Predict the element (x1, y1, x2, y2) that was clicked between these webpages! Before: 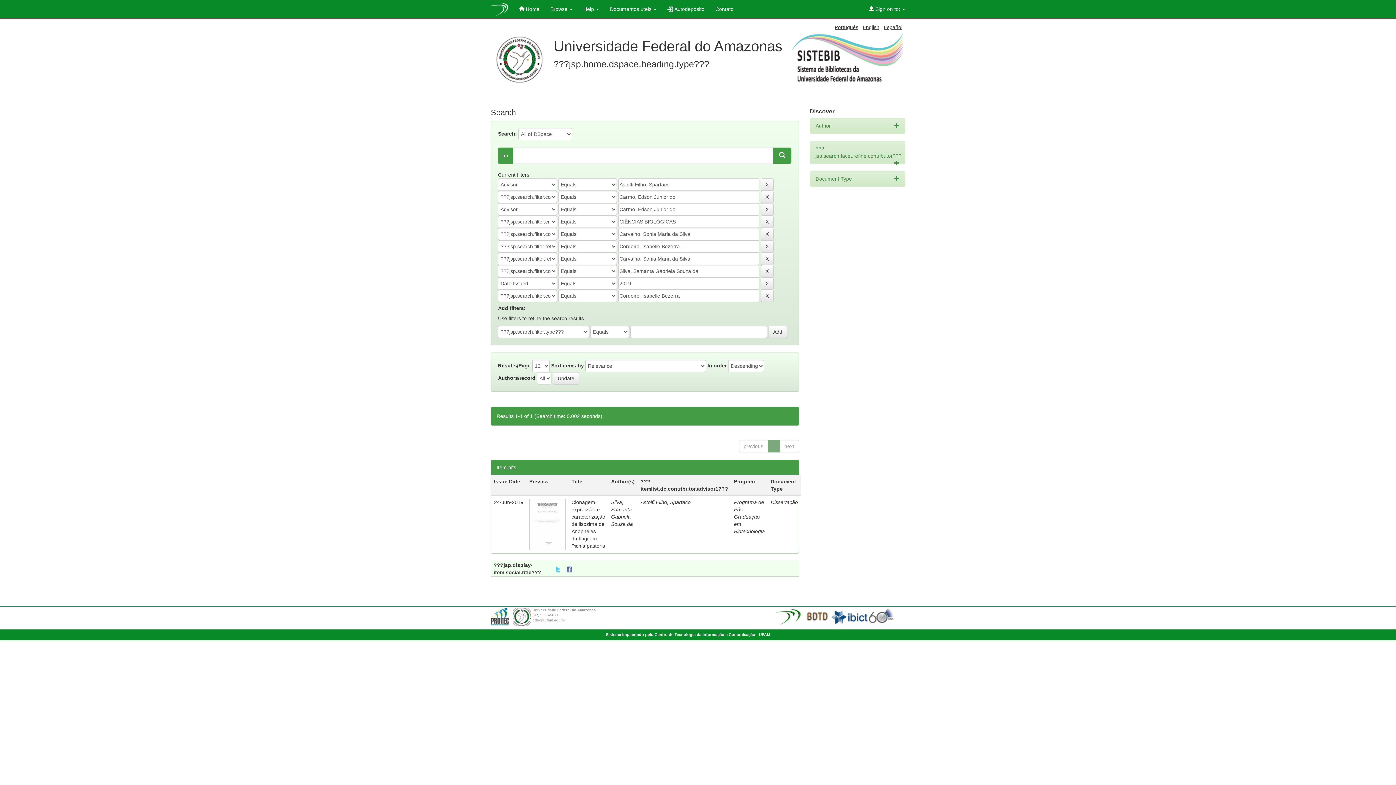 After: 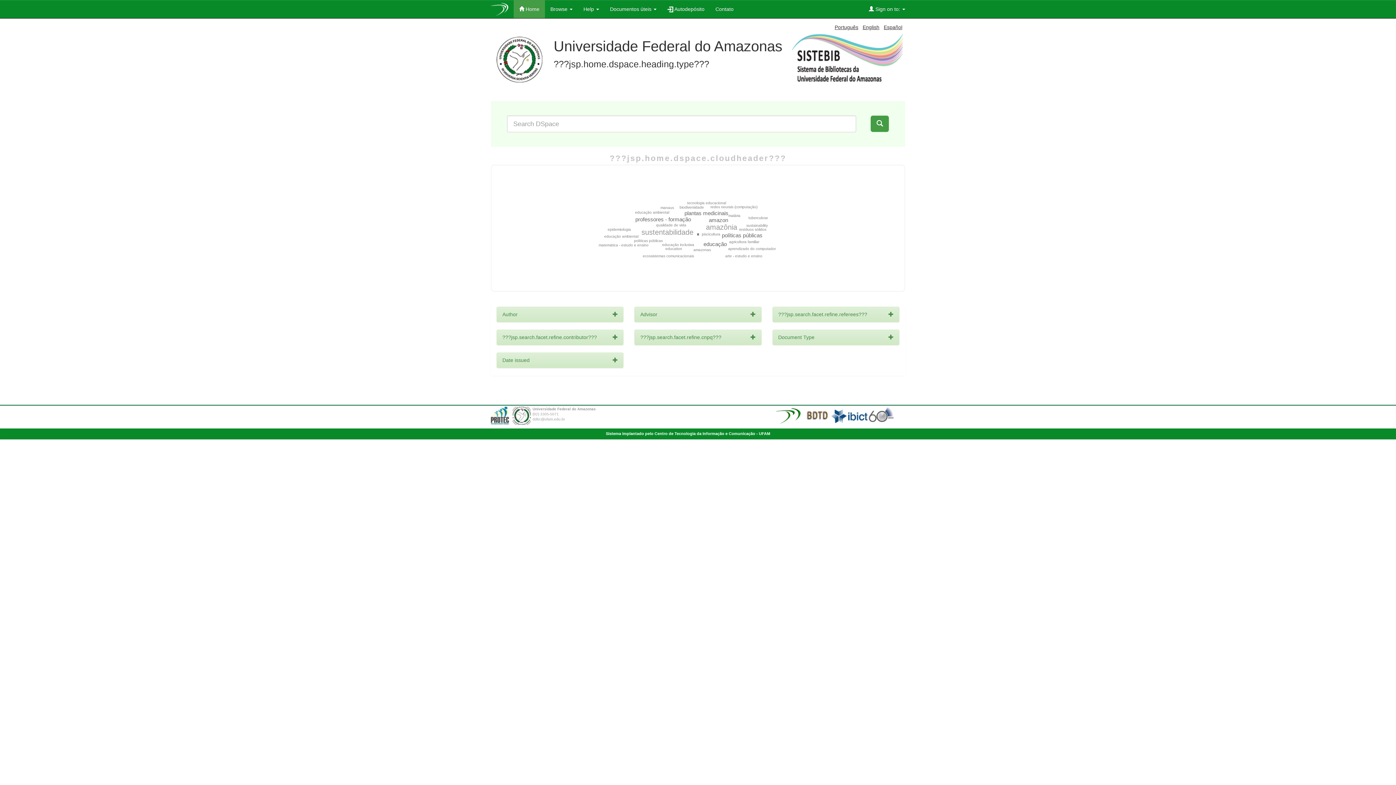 Action: bbox: (513, 0, 545, 18) label:  Home